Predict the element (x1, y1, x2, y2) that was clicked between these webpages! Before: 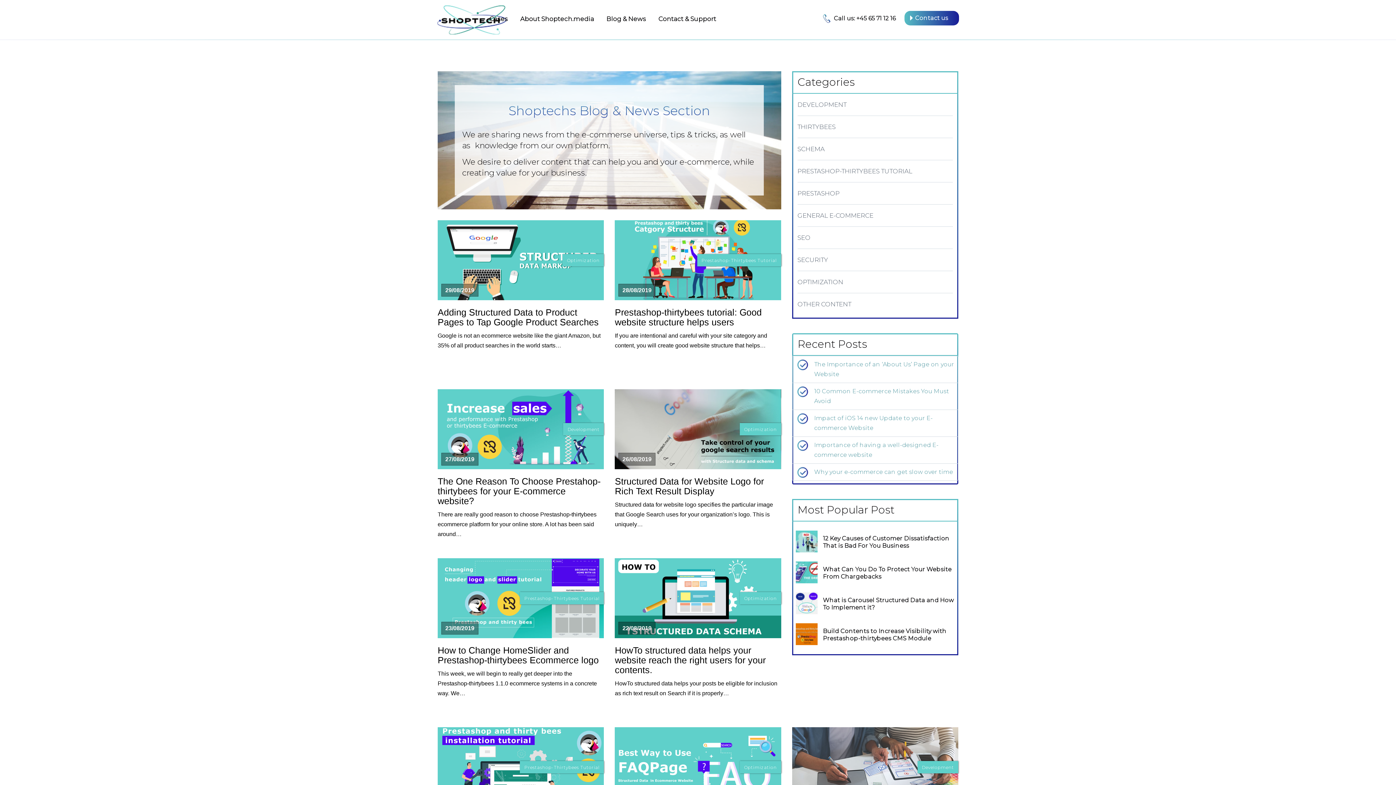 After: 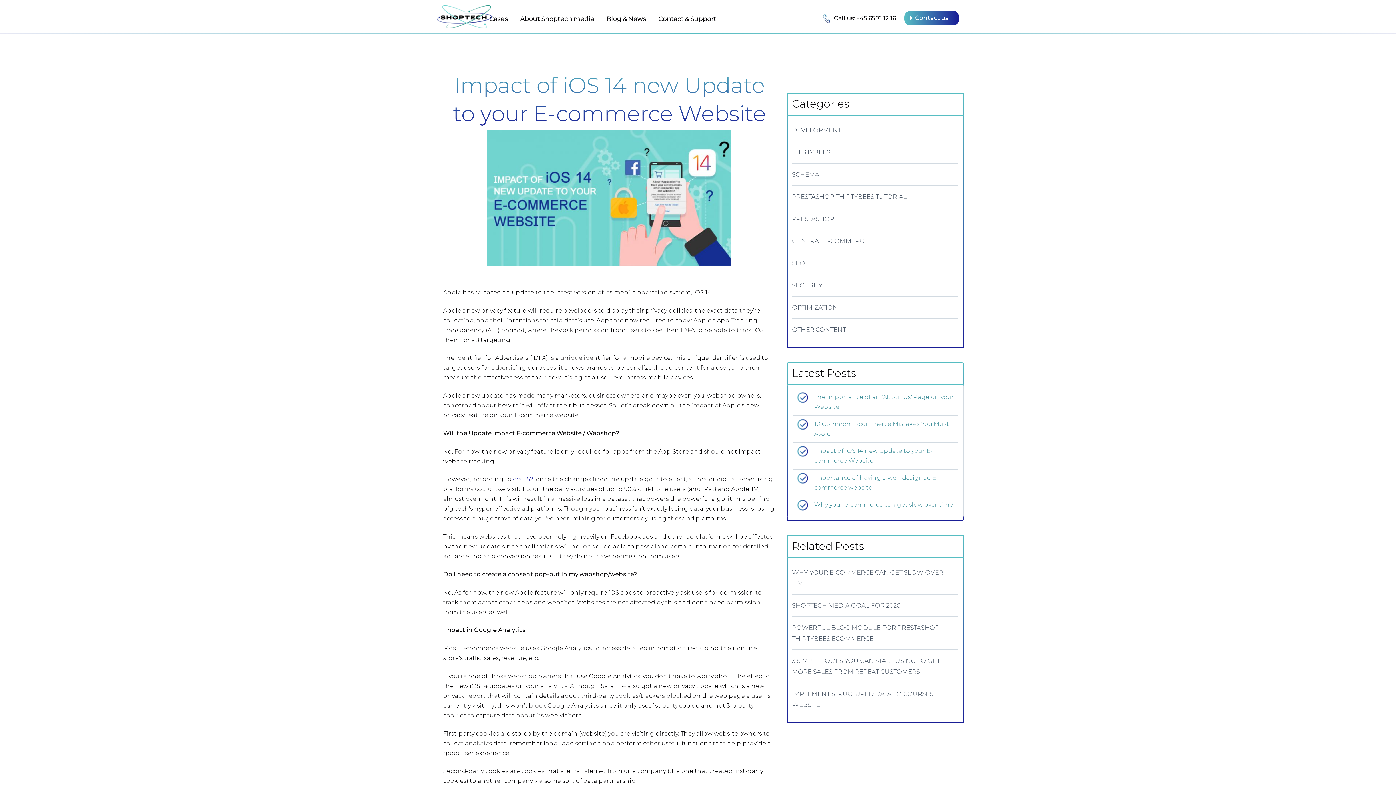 Action: bbox: (814, 410, 958, 433) label: Impact of iOS 14 new Update to your E-commerce Website